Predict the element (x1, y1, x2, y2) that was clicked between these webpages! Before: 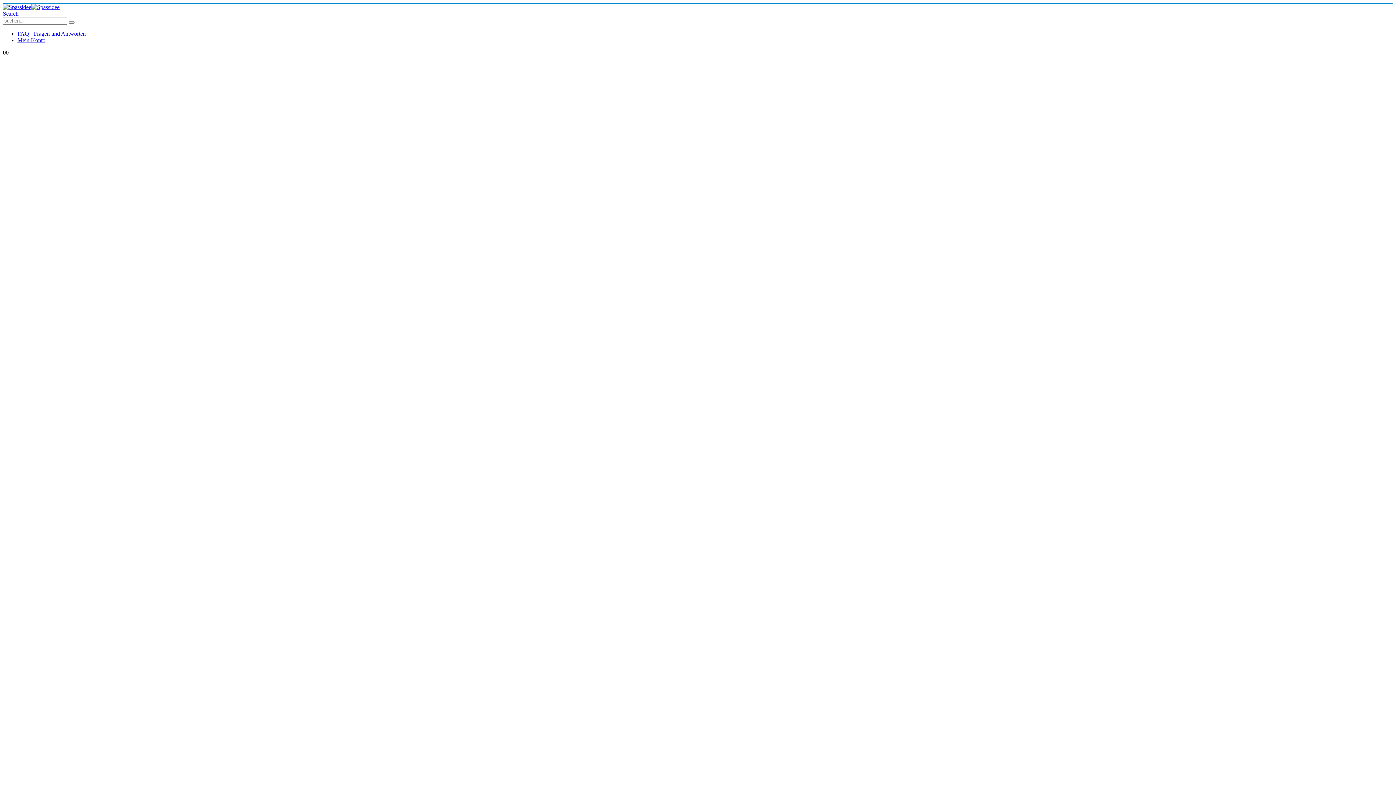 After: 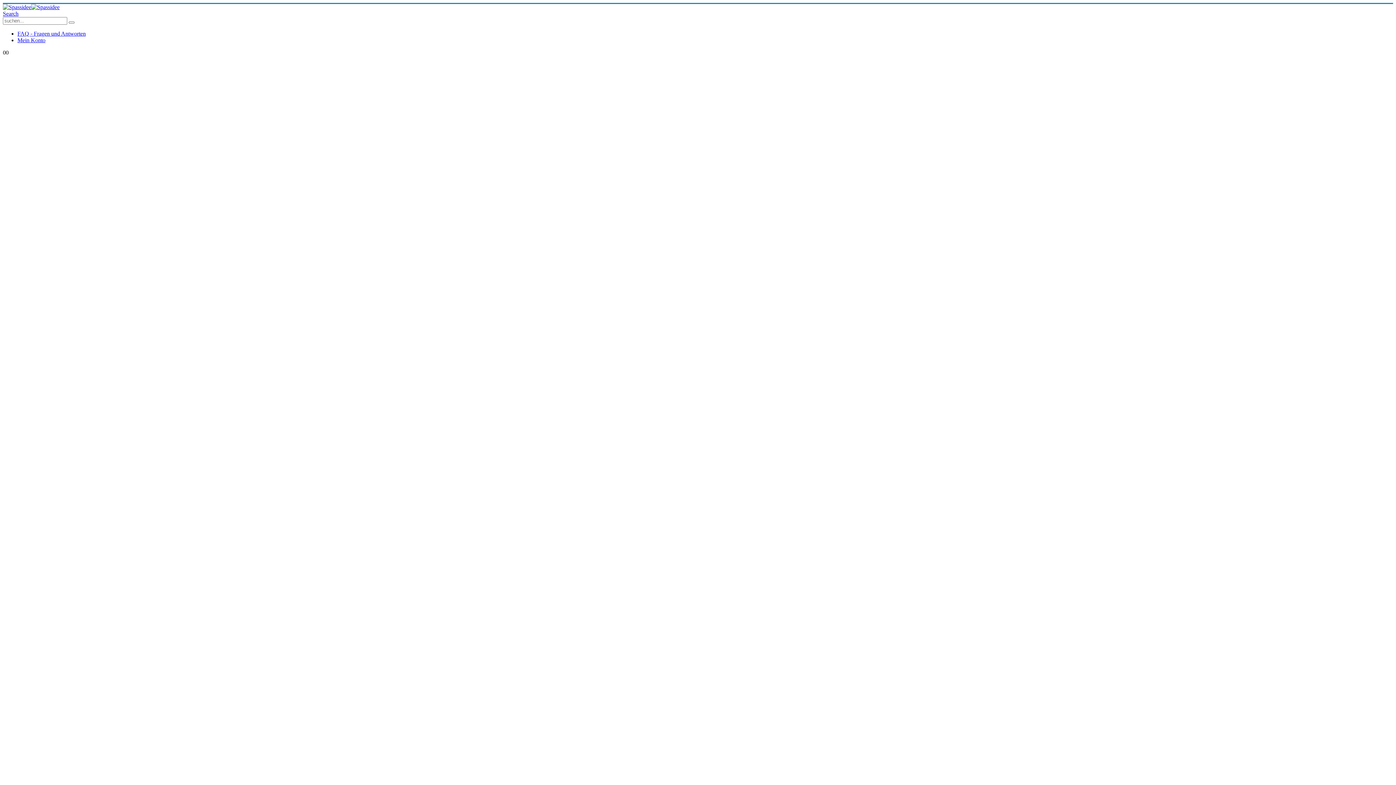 Action: bbox: (17, 30, 85, 36) label: FAQ - Fragen und Antworten